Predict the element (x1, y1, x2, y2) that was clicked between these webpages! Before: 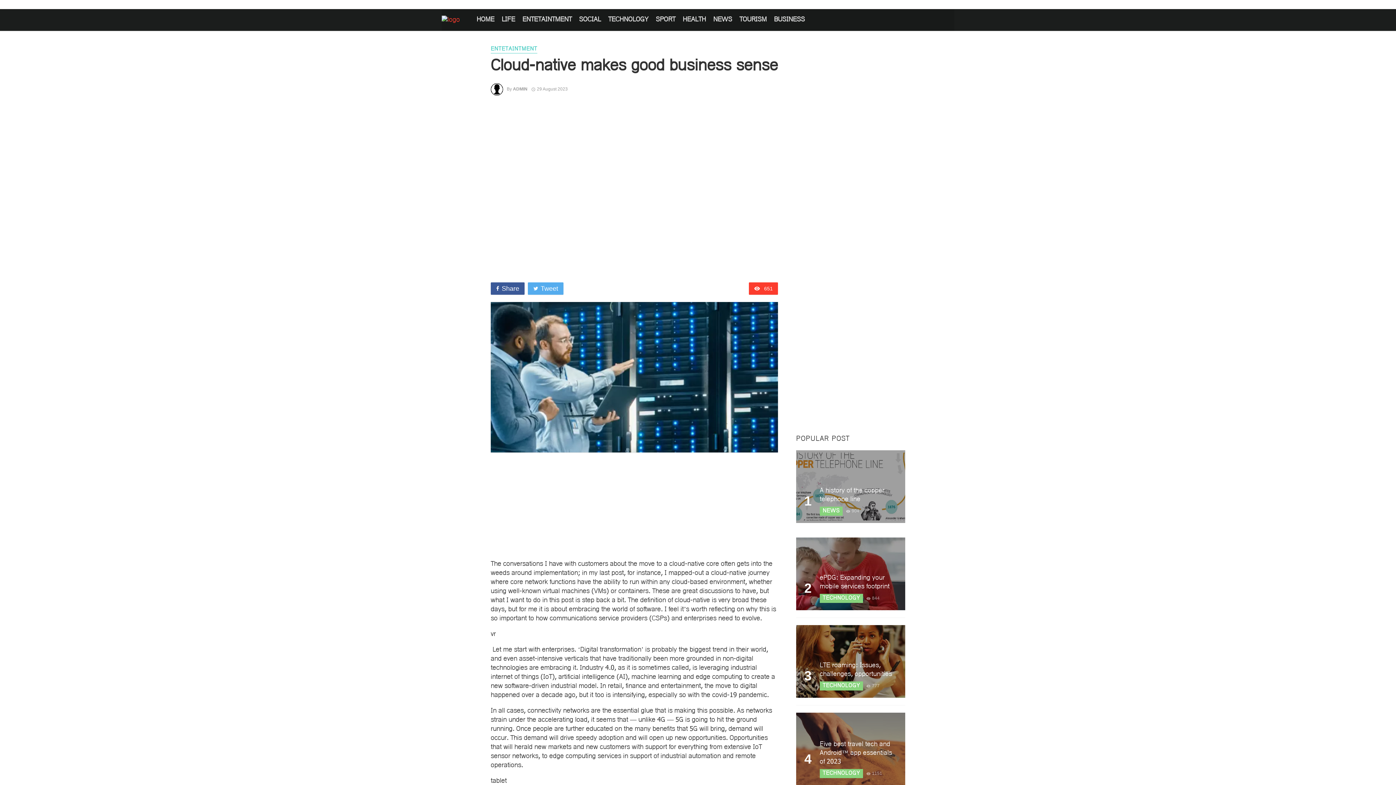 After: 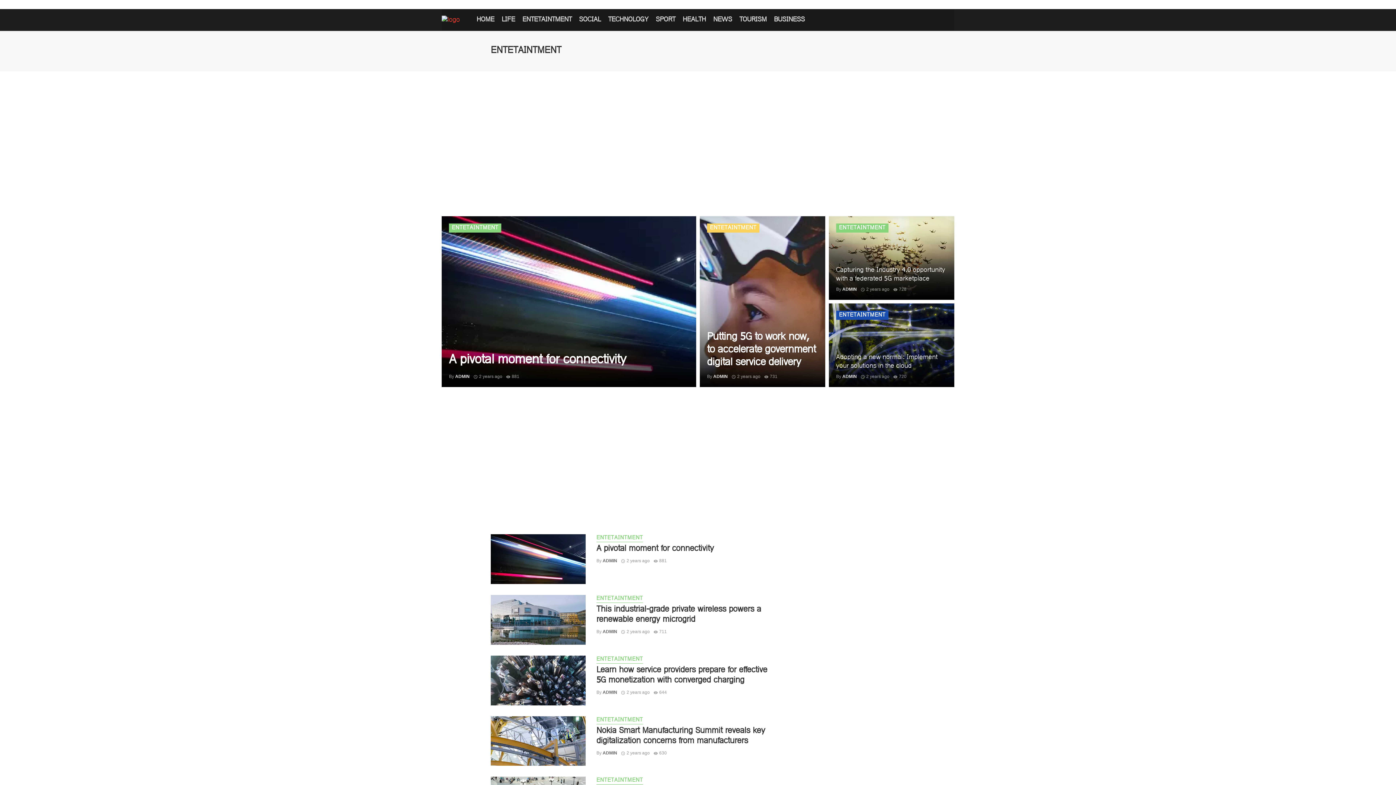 Action: bbox: (518, 9, 575, 30) label: ENTETAINTMENT